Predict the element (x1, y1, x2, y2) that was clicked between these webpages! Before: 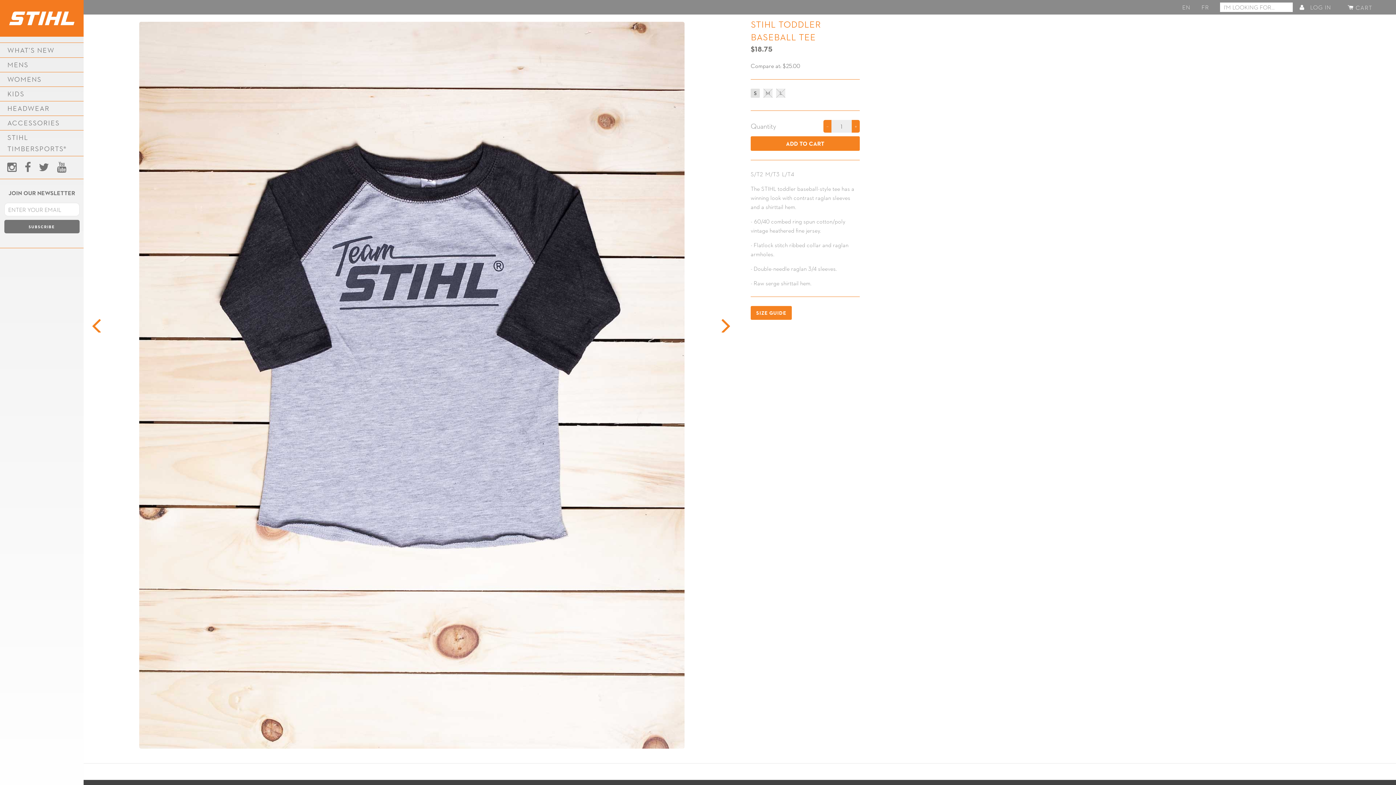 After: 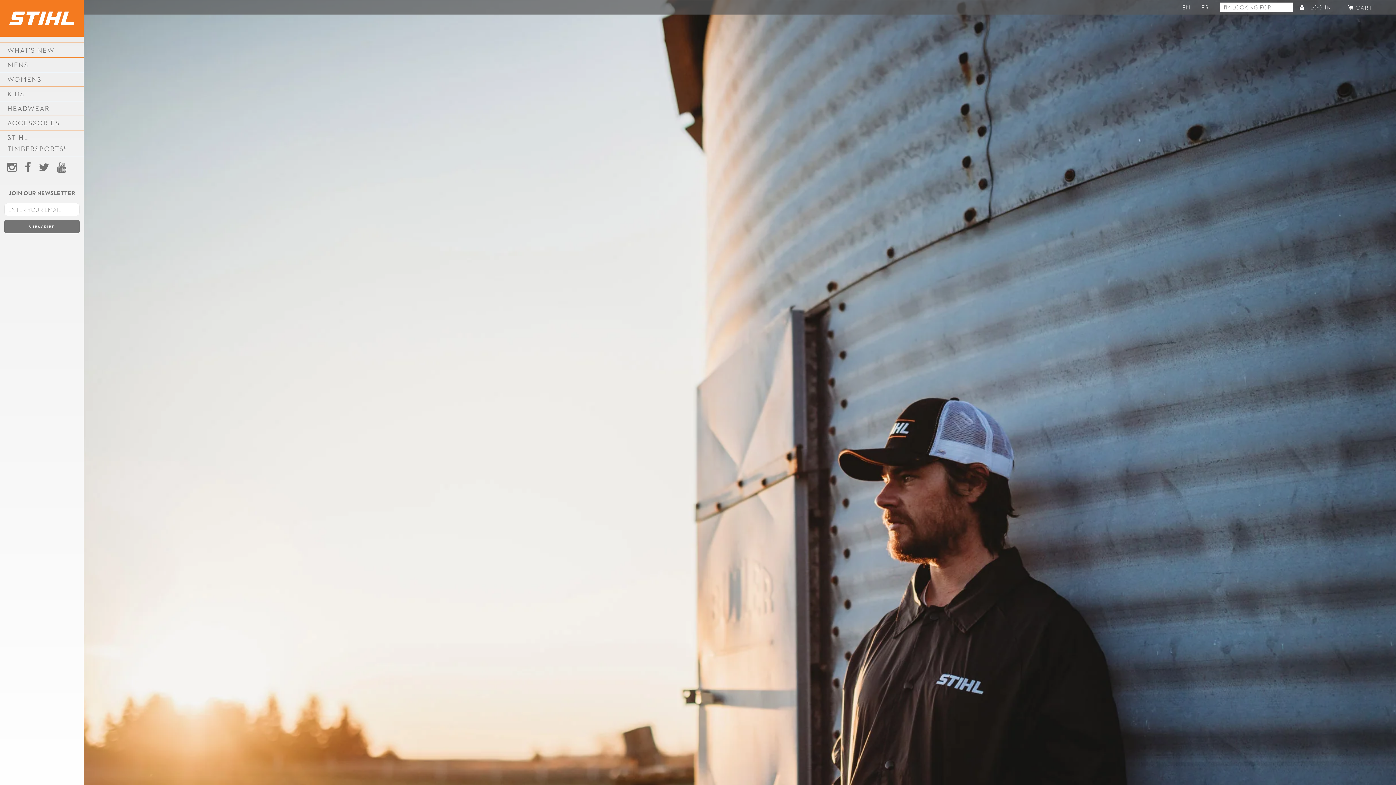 Action: label: Headwear bbox: (7, 104, 49, 112)